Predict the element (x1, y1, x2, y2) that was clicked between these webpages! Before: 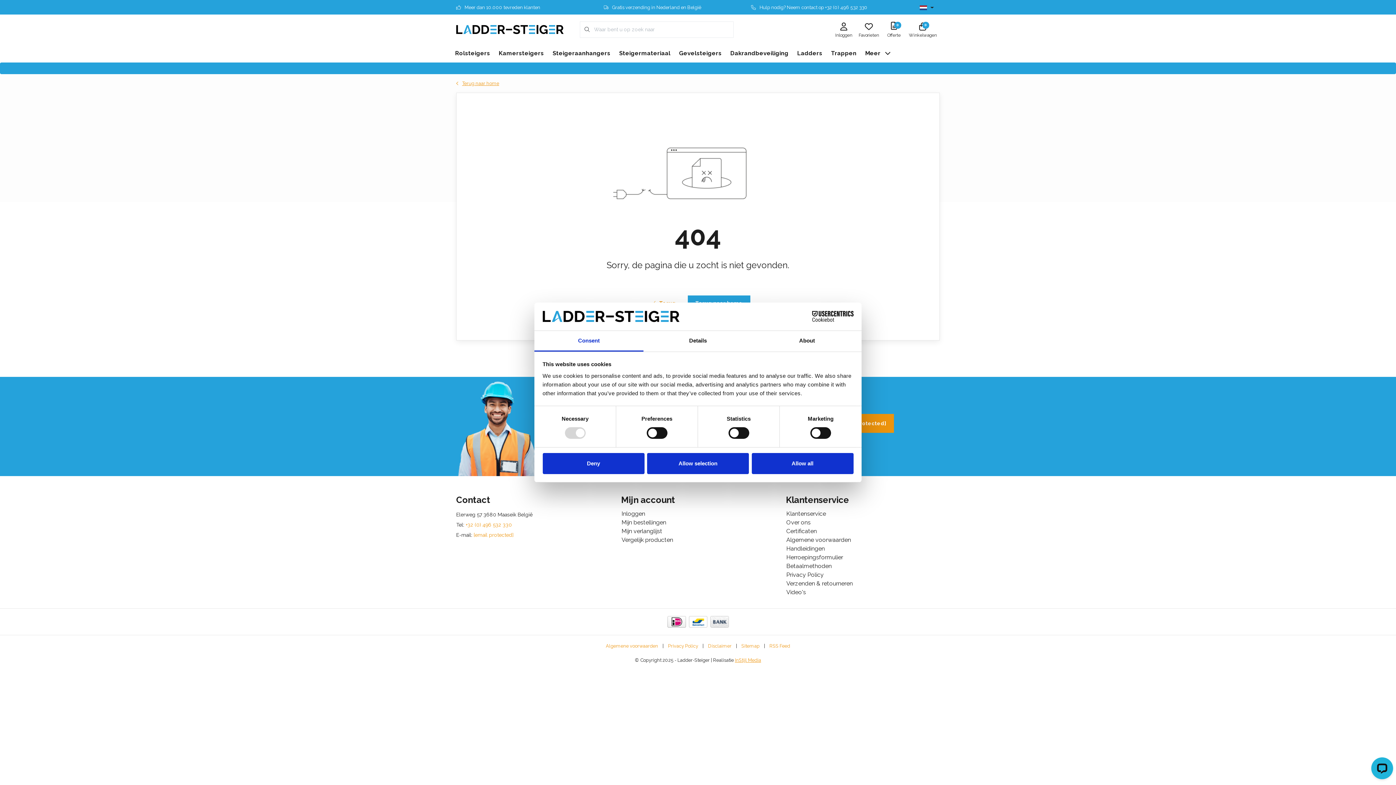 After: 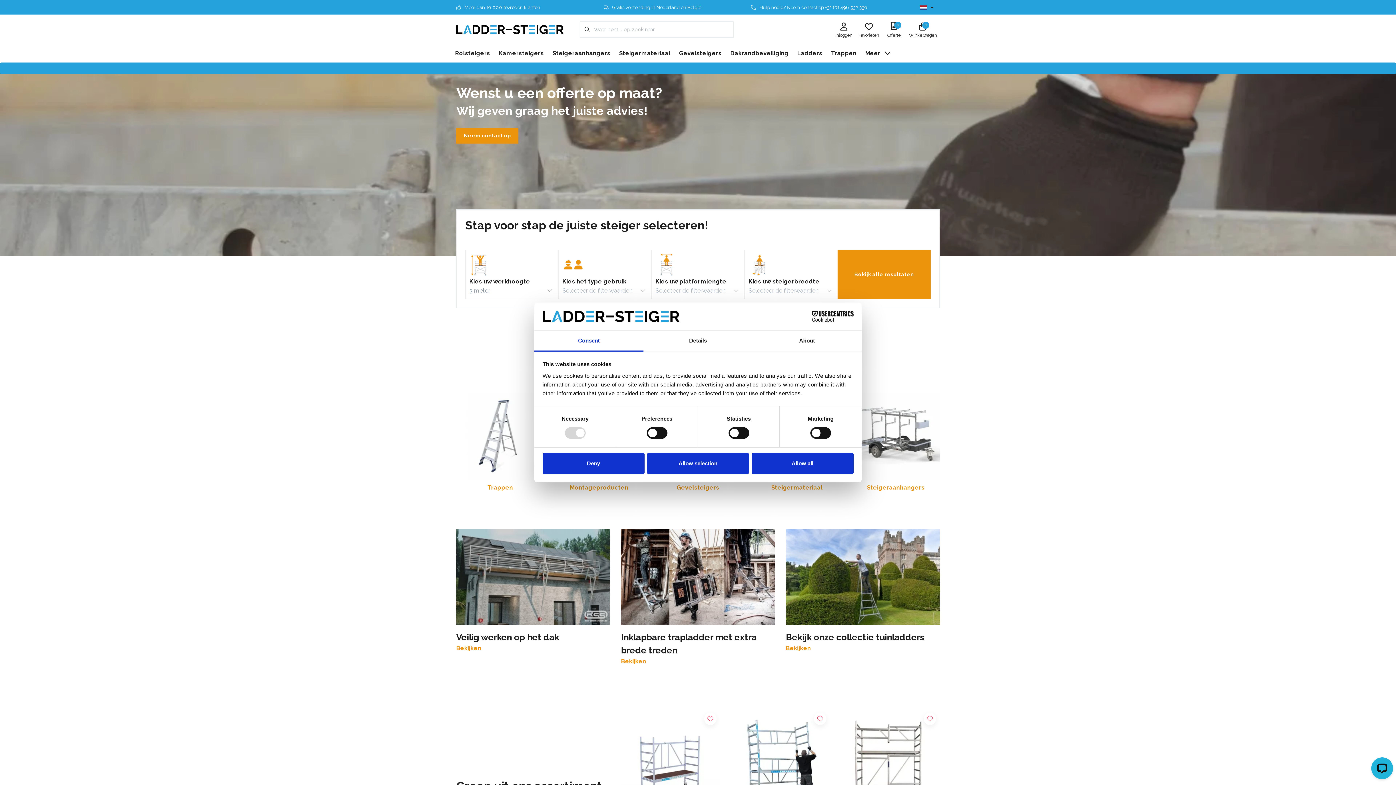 Action: bbox: (456, 25, 563, 32)